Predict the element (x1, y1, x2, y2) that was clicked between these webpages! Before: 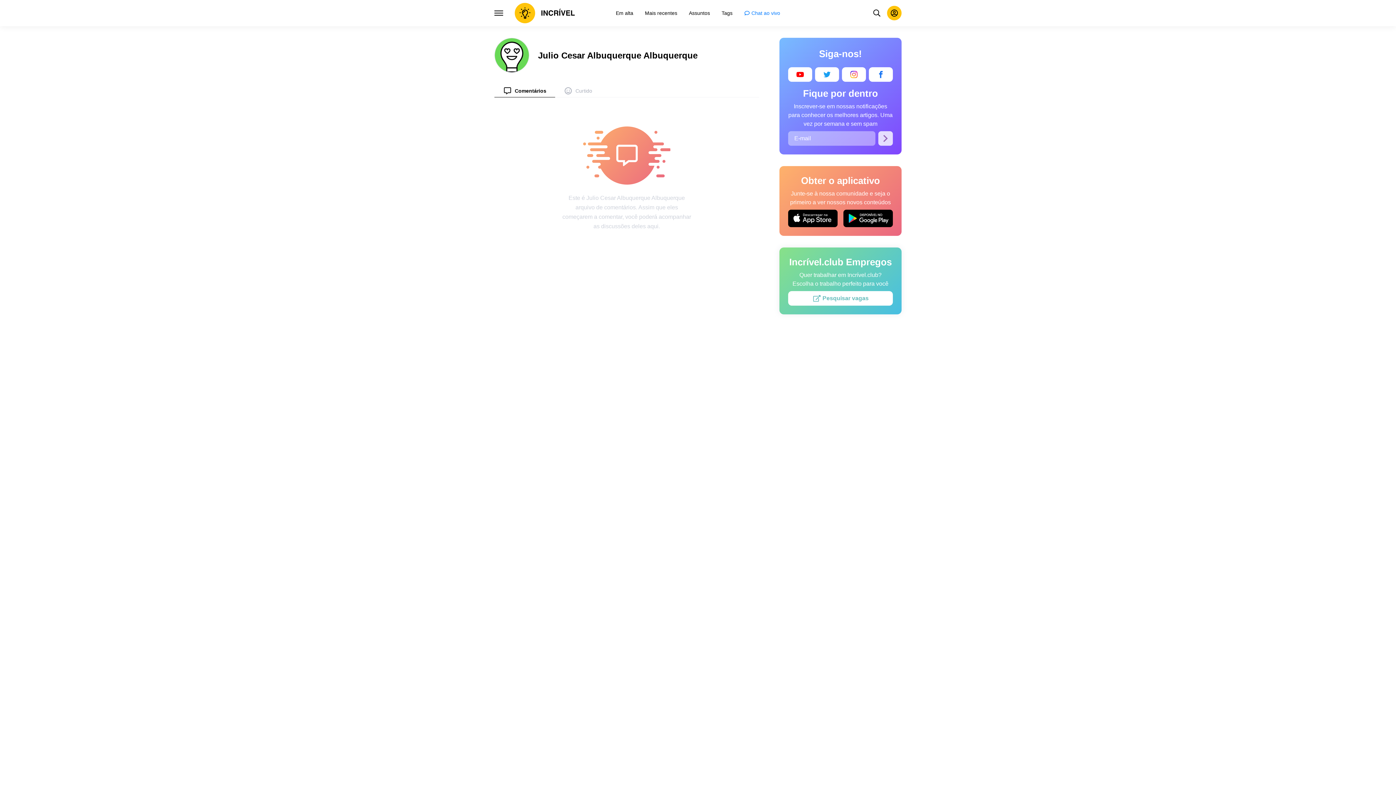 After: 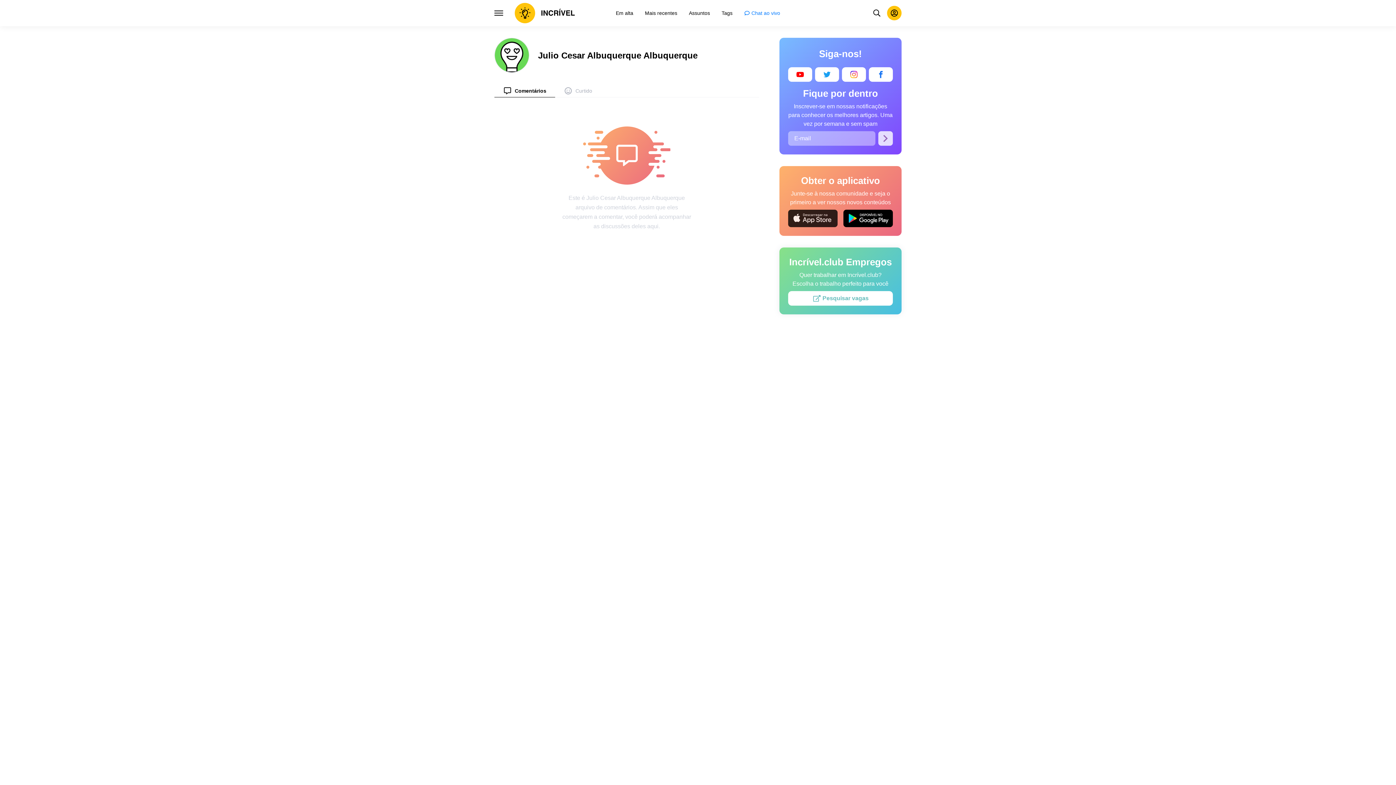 Action: bbox: (788, 209, 837, 227)